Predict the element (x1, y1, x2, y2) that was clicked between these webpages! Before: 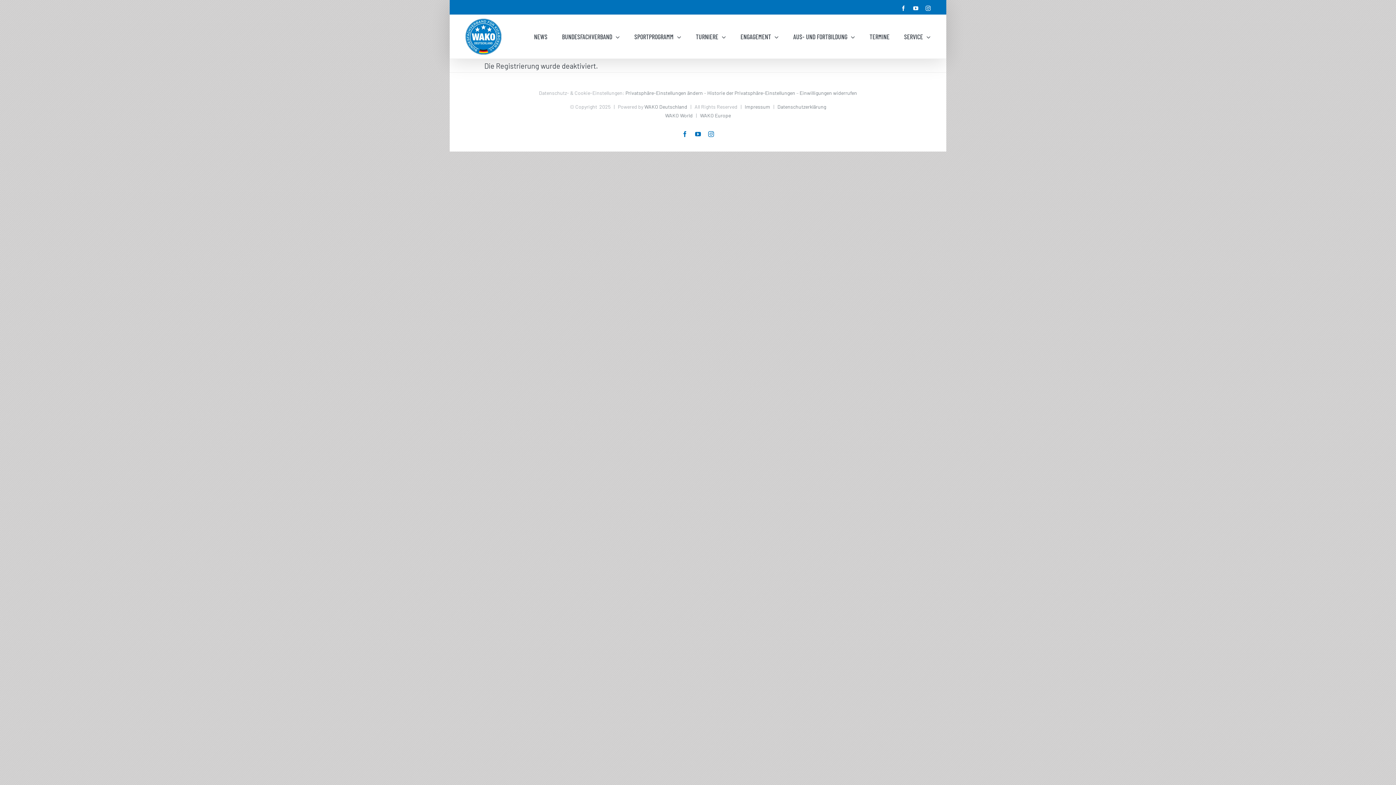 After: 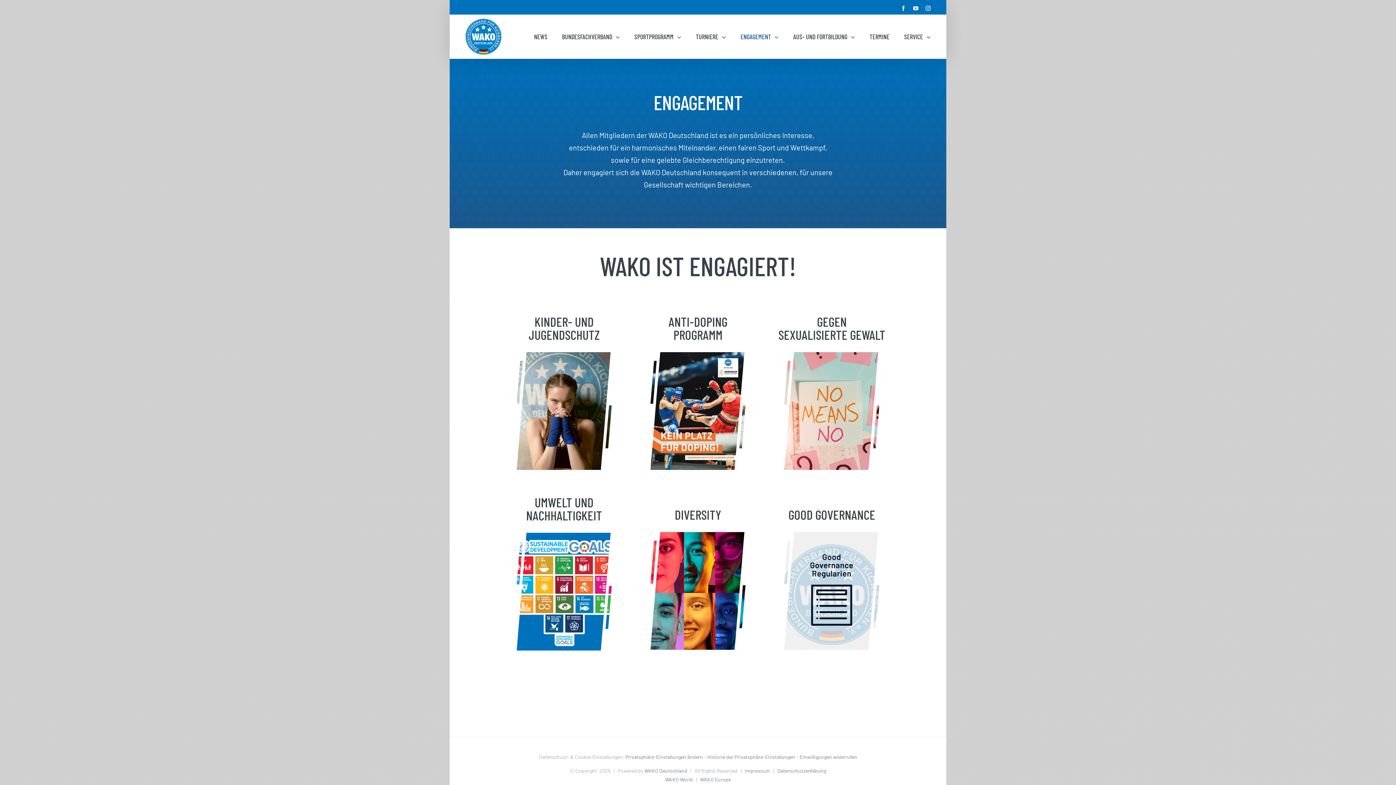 Action: bbox: (740, 14, 778, 58) label: ENGAGEMENT